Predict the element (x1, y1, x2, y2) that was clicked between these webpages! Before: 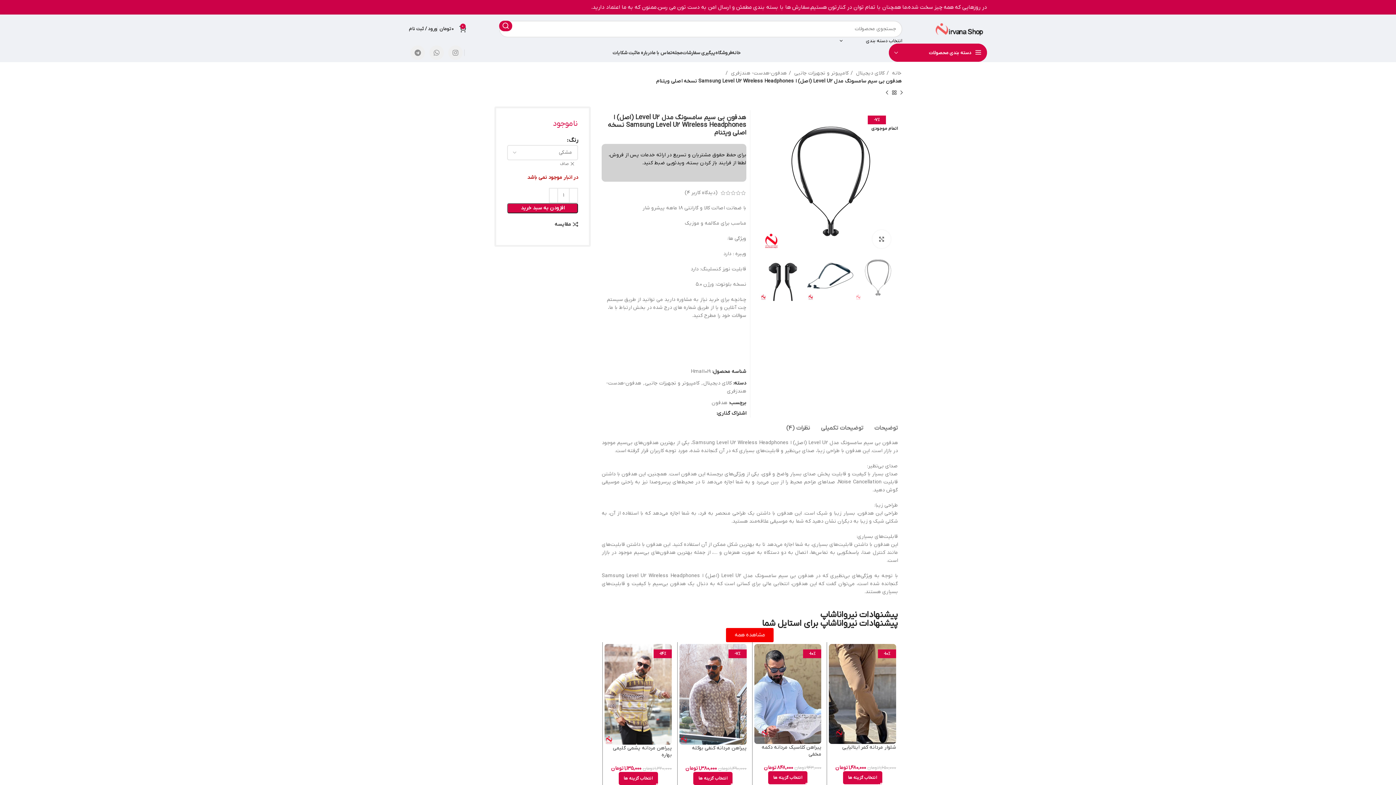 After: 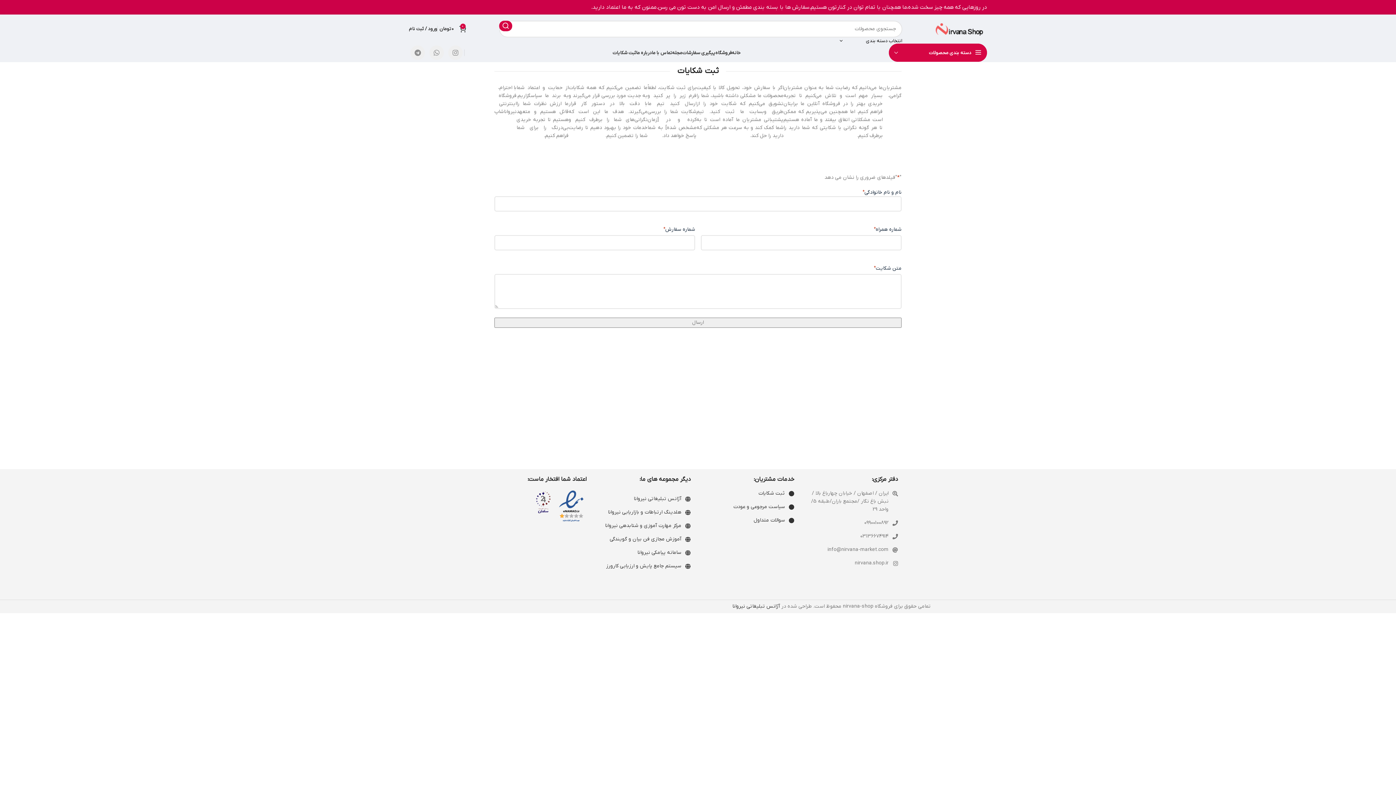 Action: bbox: (612, 45, 636, 60) label: ثبت شکایات